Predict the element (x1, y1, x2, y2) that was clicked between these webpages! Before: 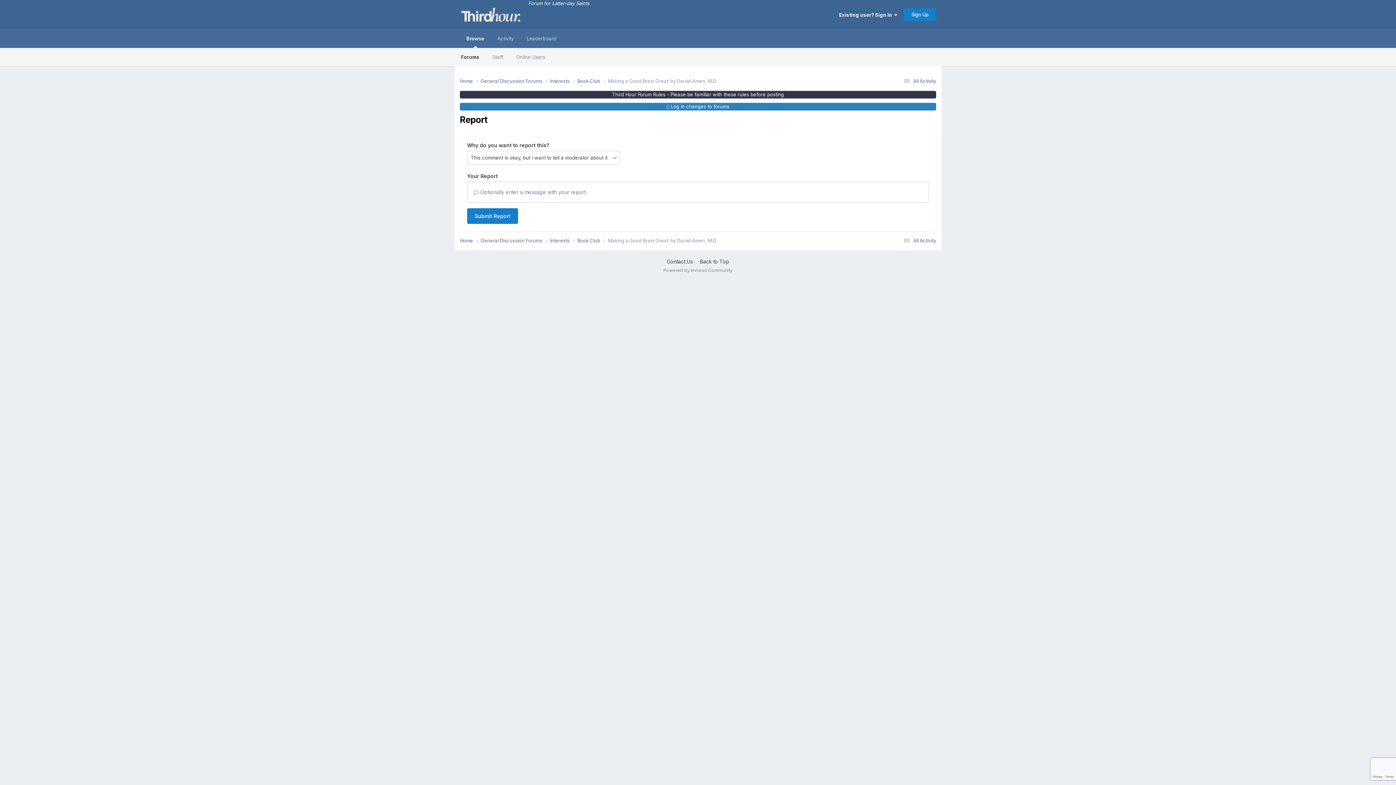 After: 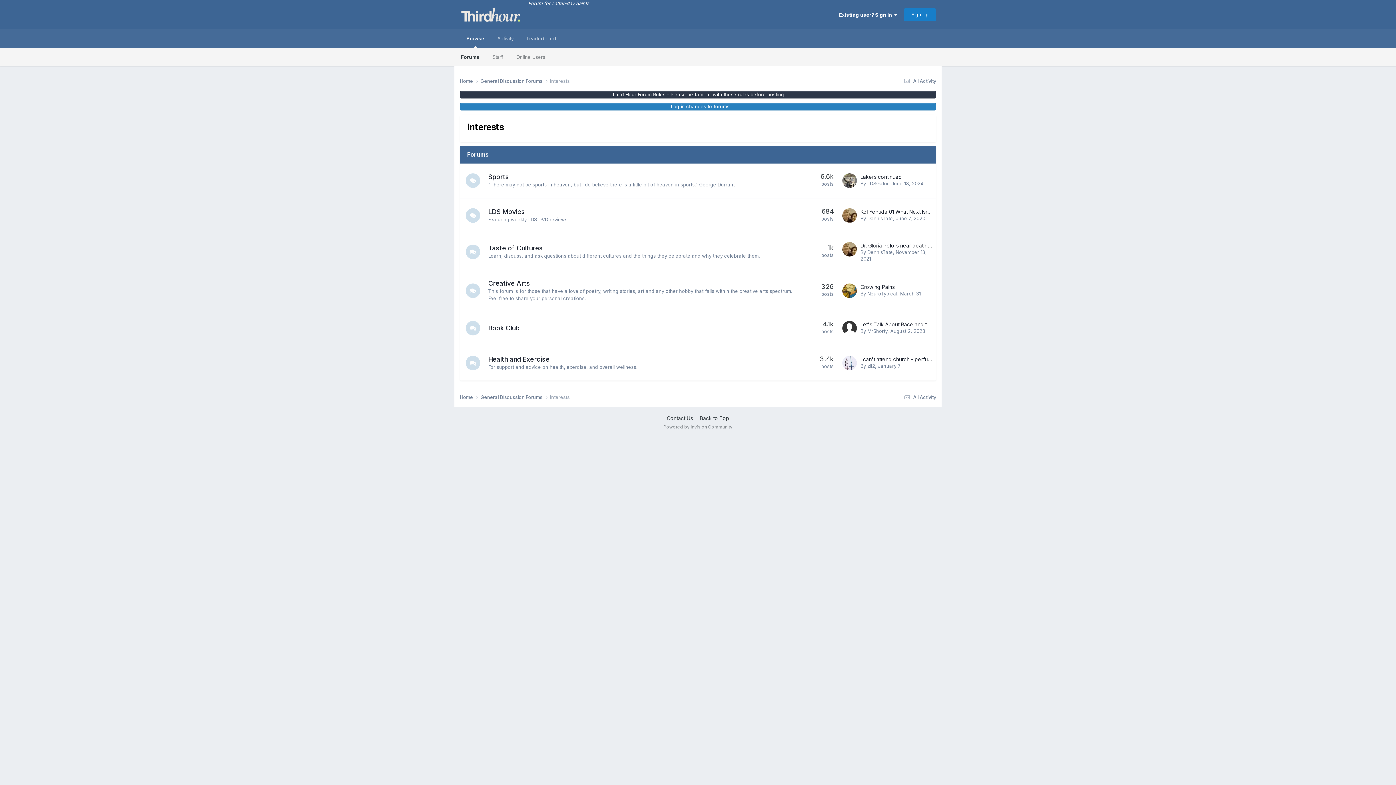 Action: label: Interests  bbox: (550, 77, 577, 84)